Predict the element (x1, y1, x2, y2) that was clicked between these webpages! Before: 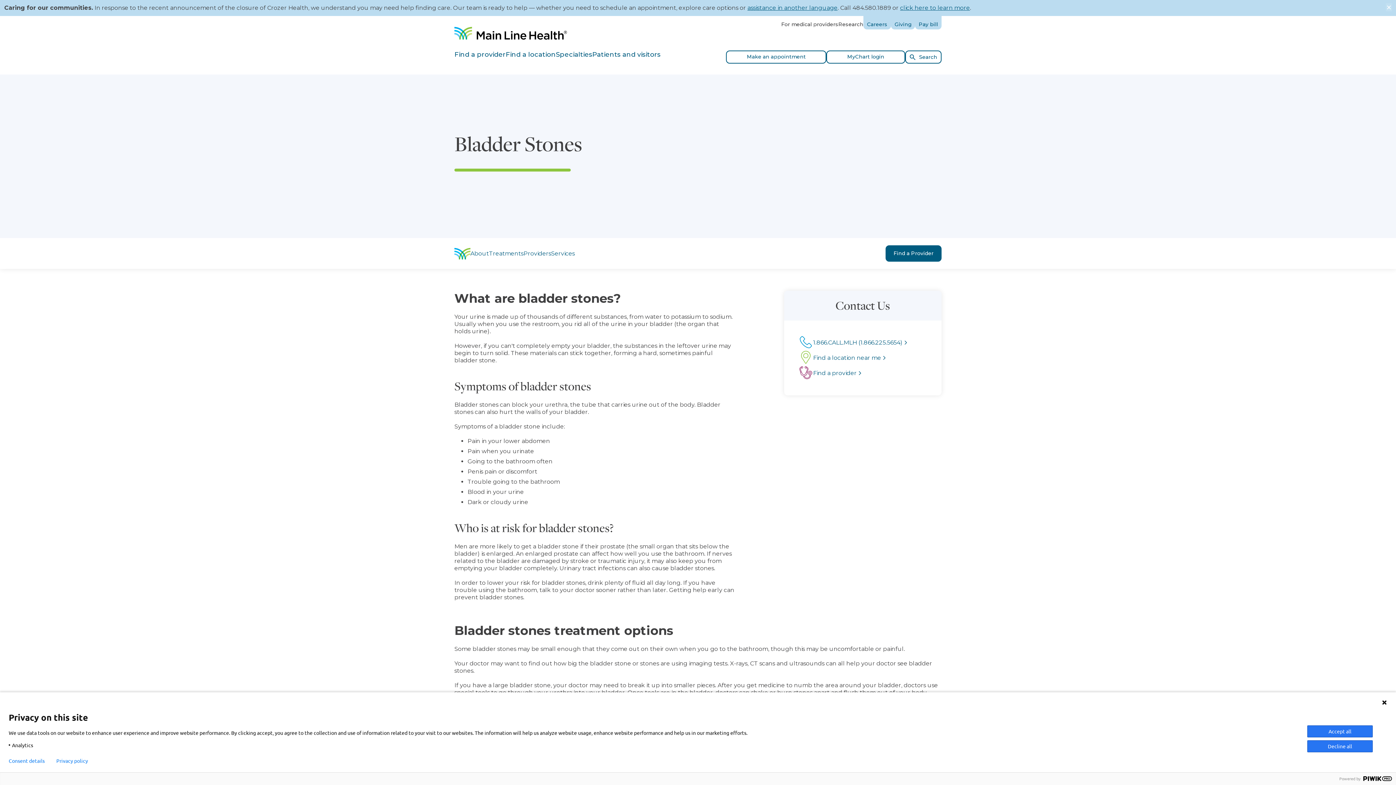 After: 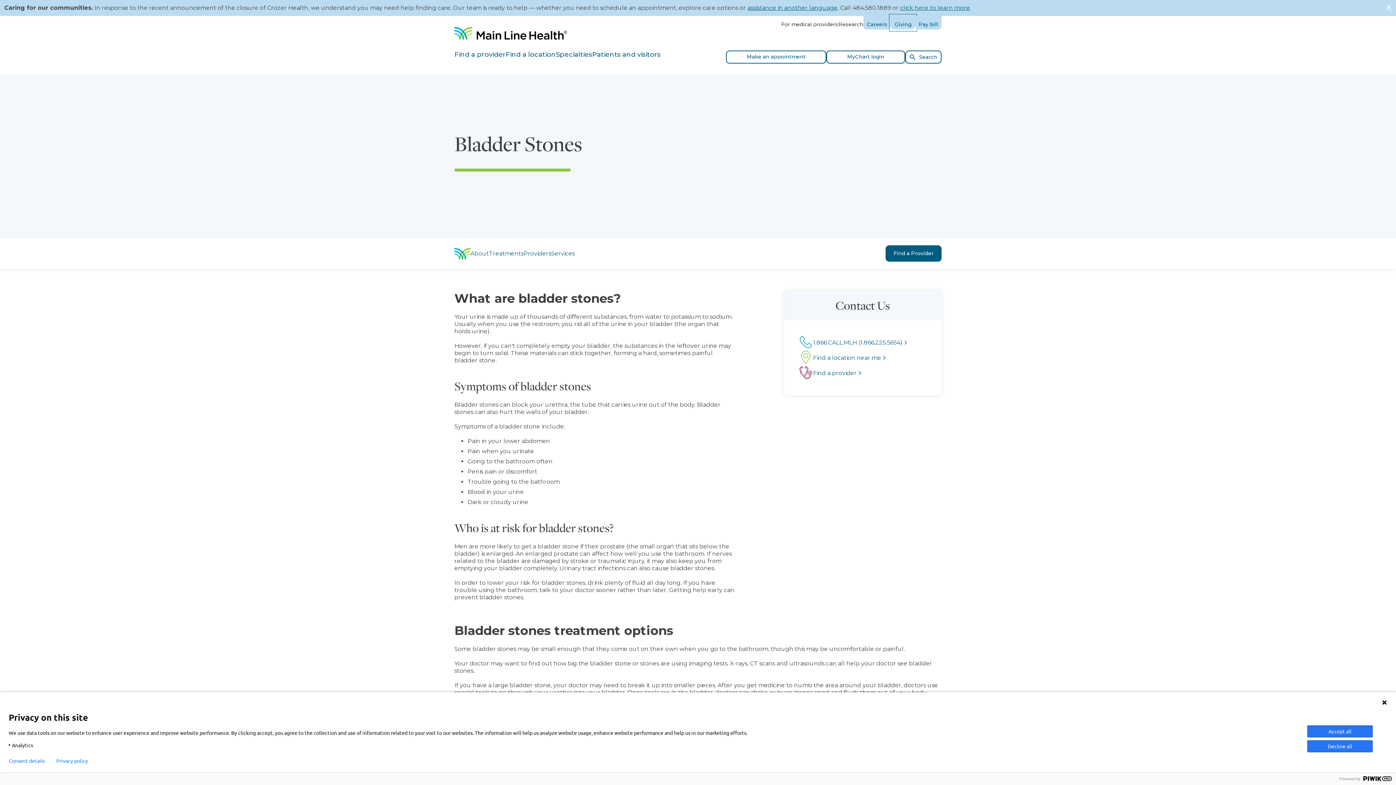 Action: label: Giving bbox: (891, 16, 915, 29)